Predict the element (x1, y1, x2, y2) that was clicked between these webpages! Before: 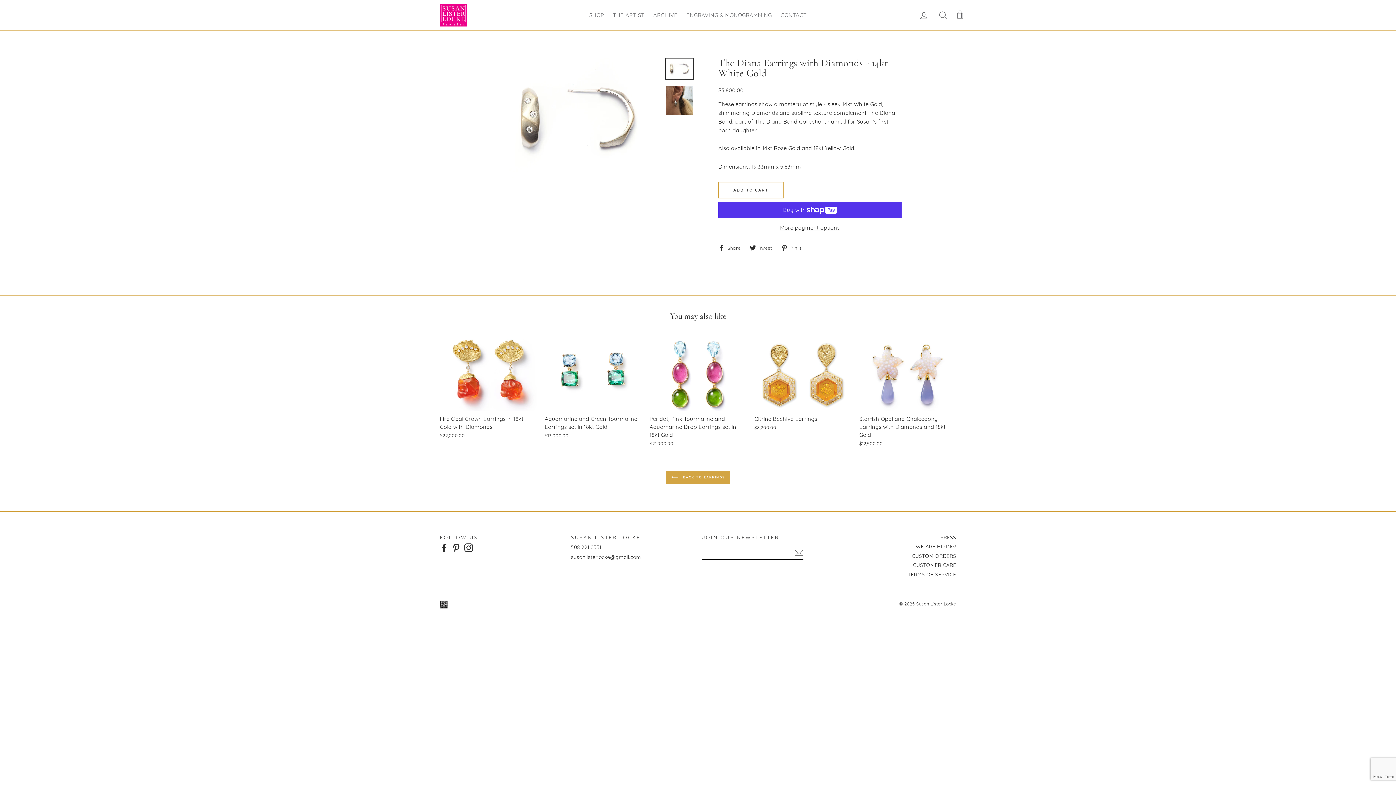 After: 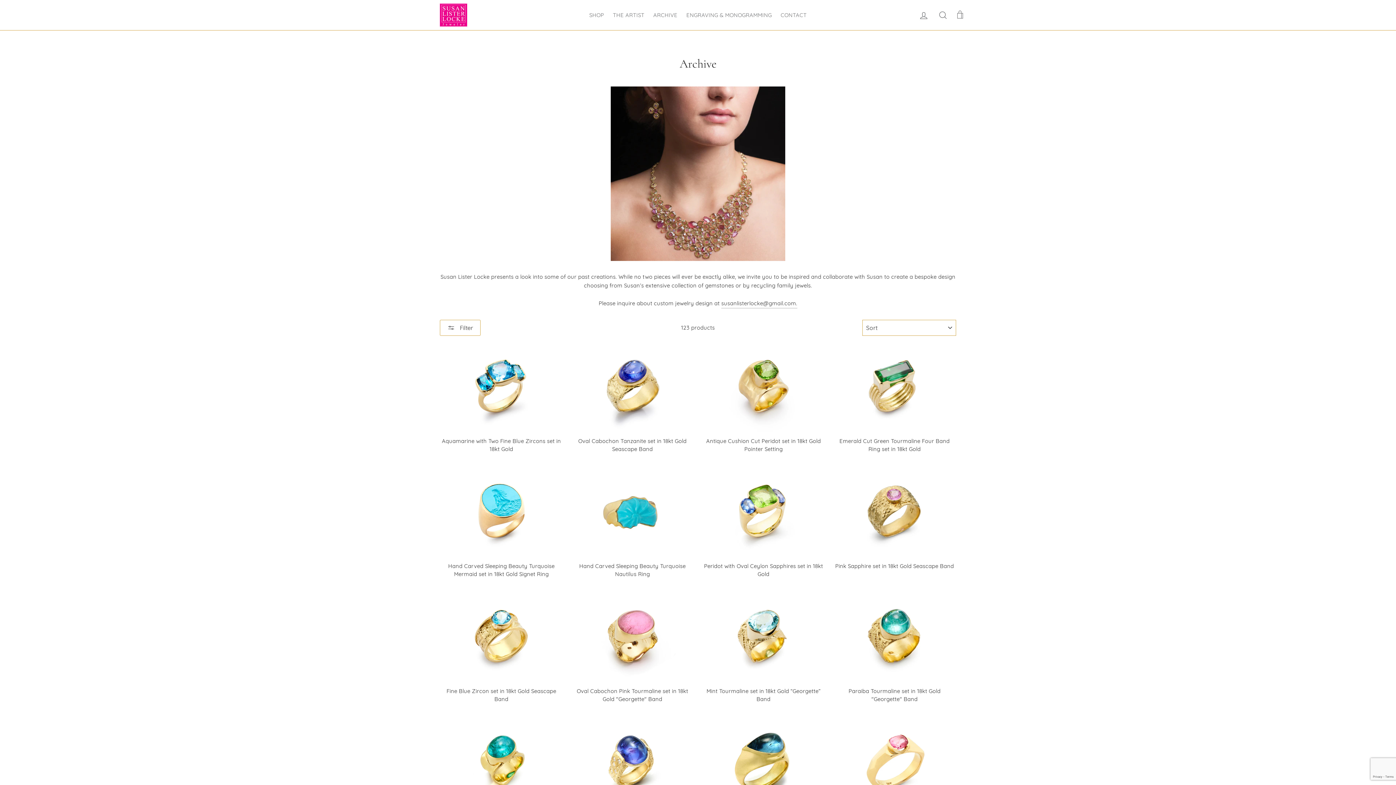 Action: label: ARCHIVE bbox: (649, 8, 681, 22)